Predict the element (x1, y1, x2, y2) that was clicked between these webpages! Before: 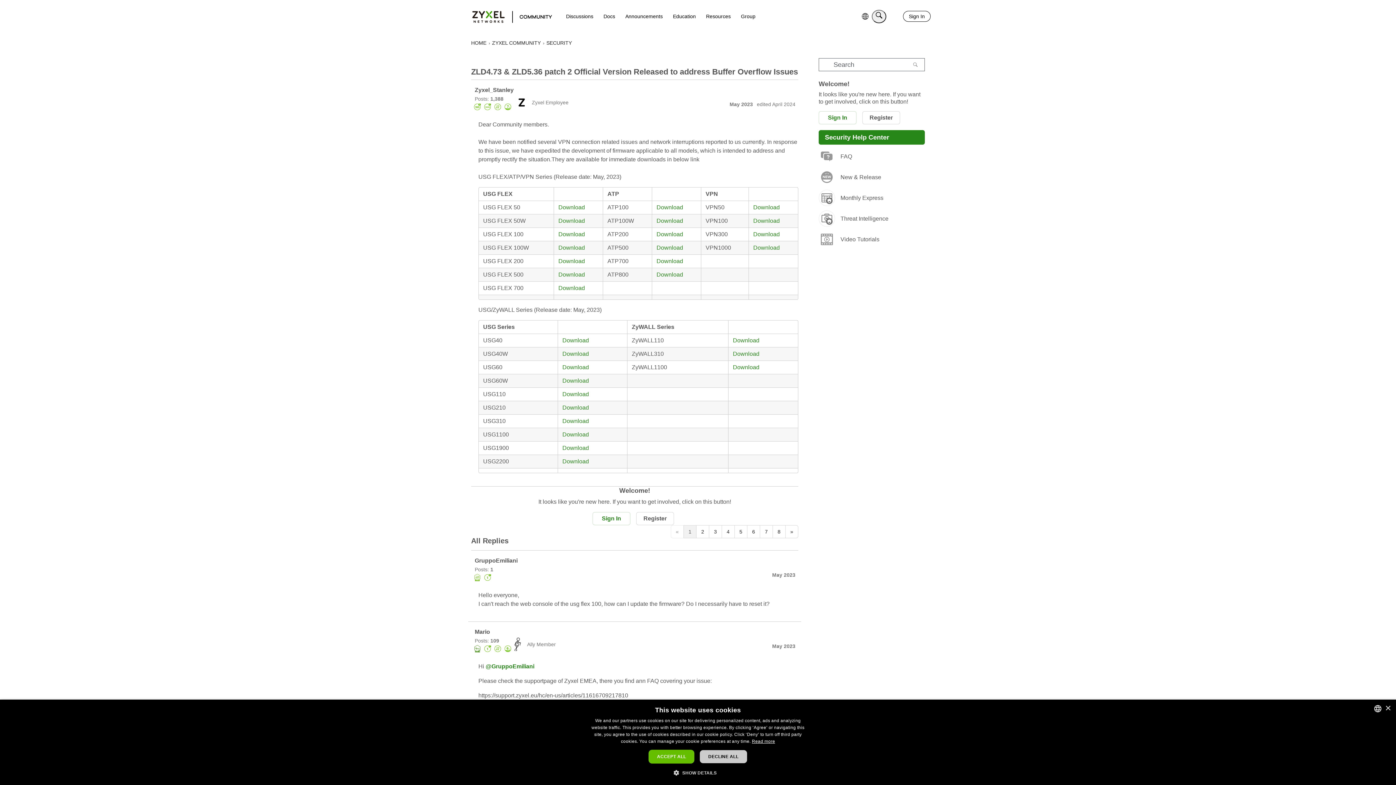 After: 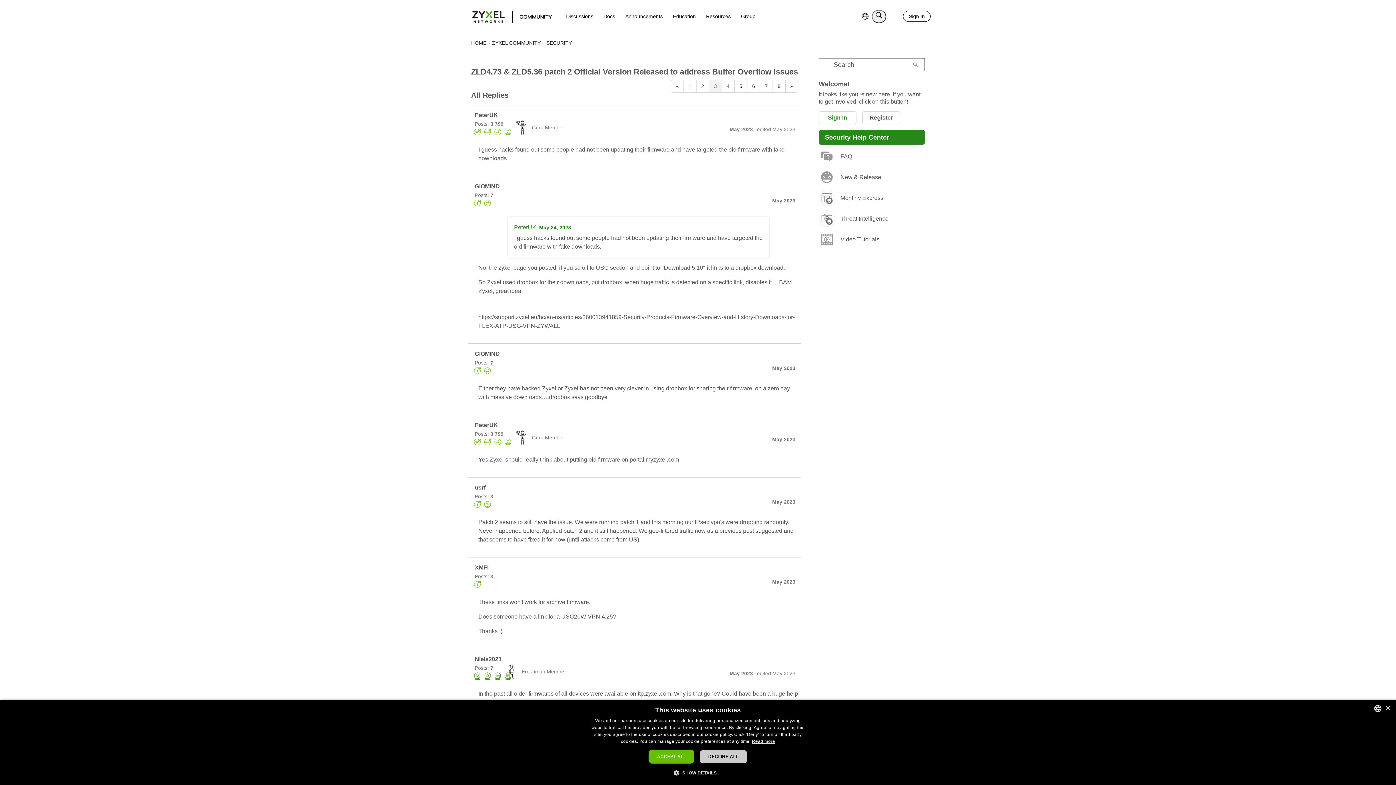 Action: bbox: (709, 525, 722, 538) label: Page 3